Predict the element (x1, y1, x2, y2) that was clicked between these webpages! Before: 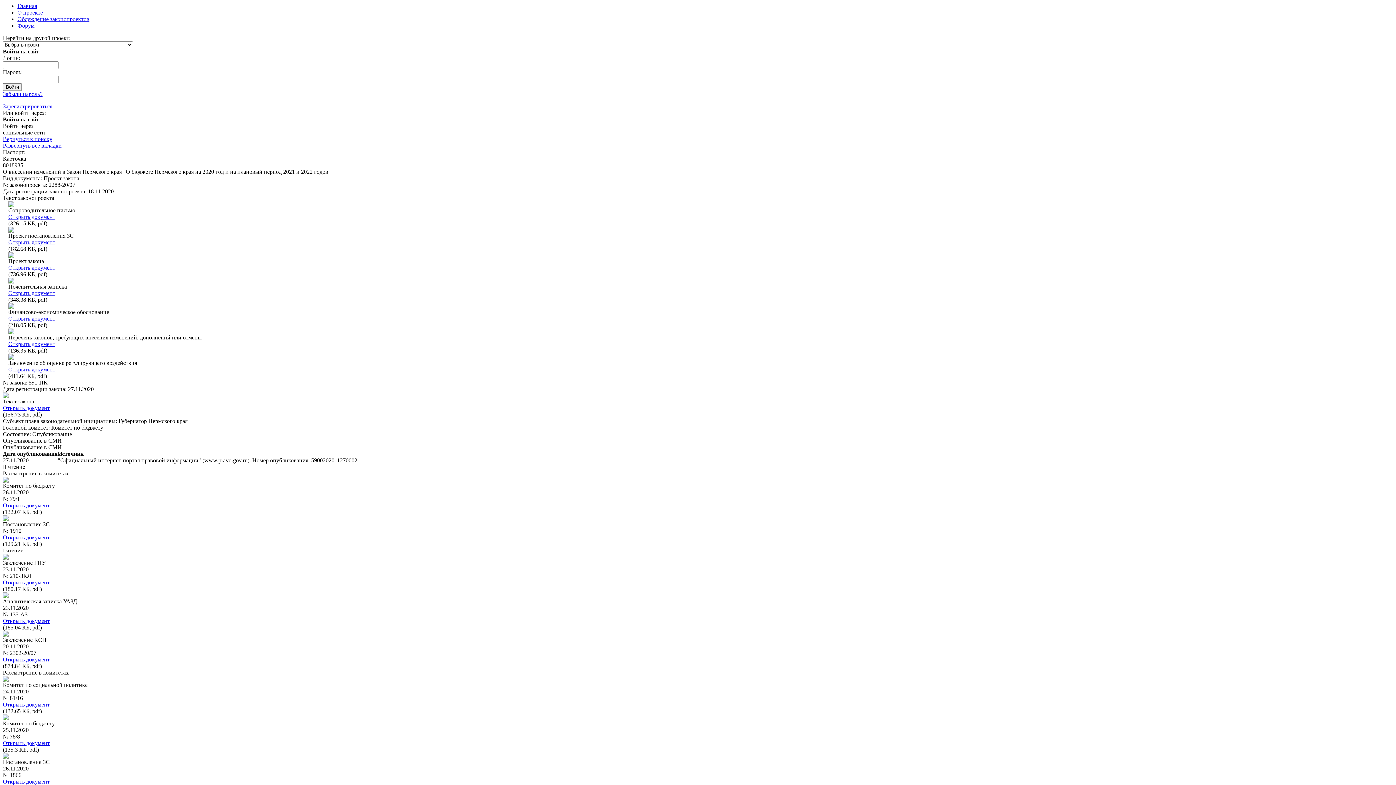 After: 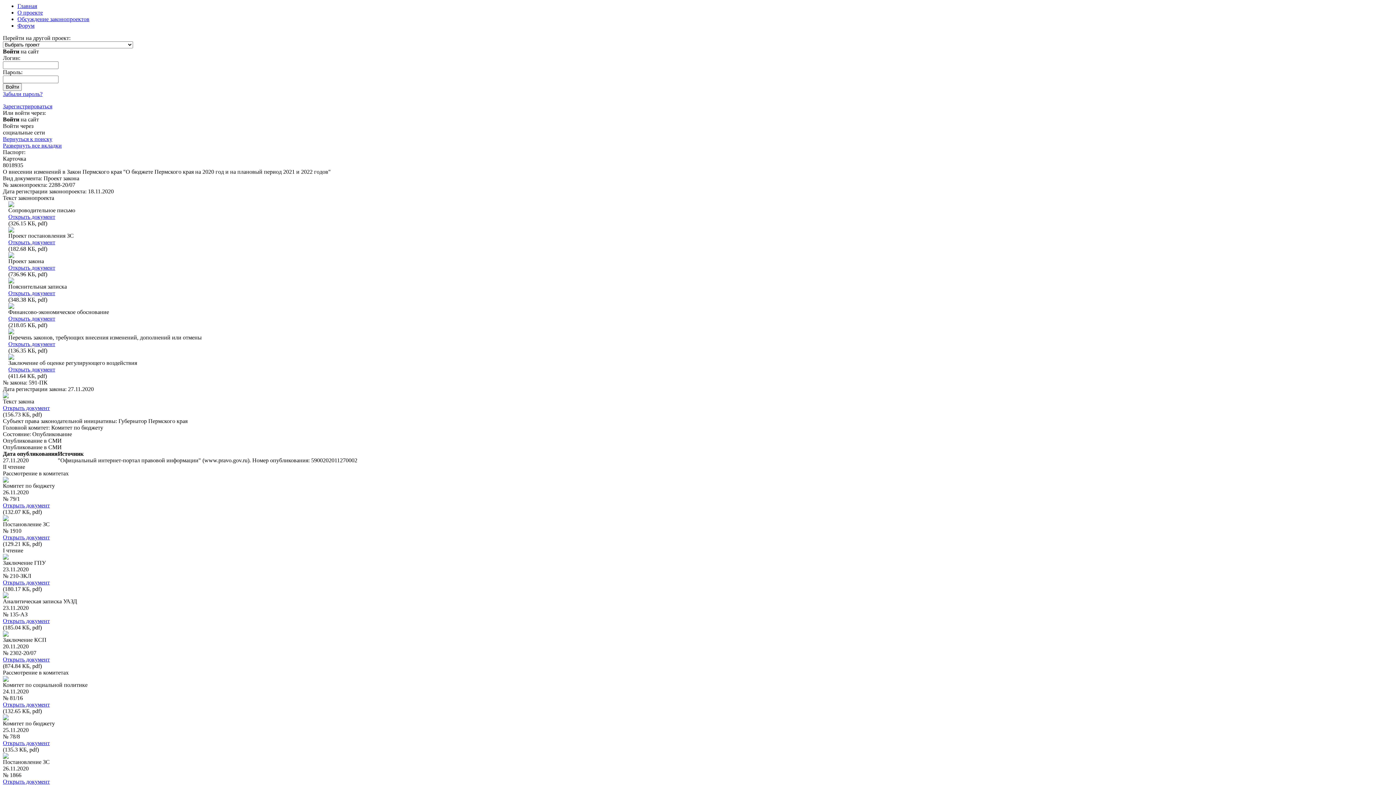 Action: label: Открыть документ bbox: (2, 534, 49, 540)